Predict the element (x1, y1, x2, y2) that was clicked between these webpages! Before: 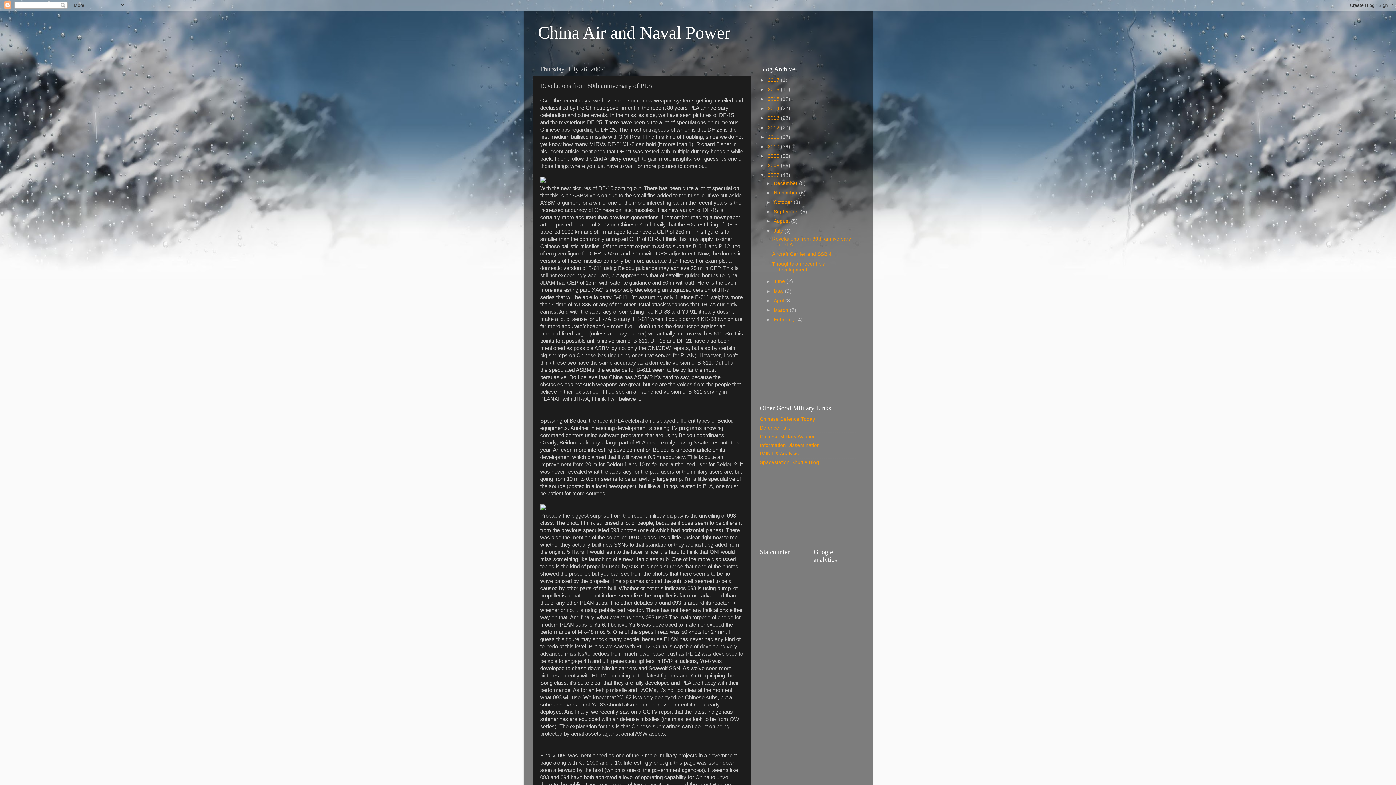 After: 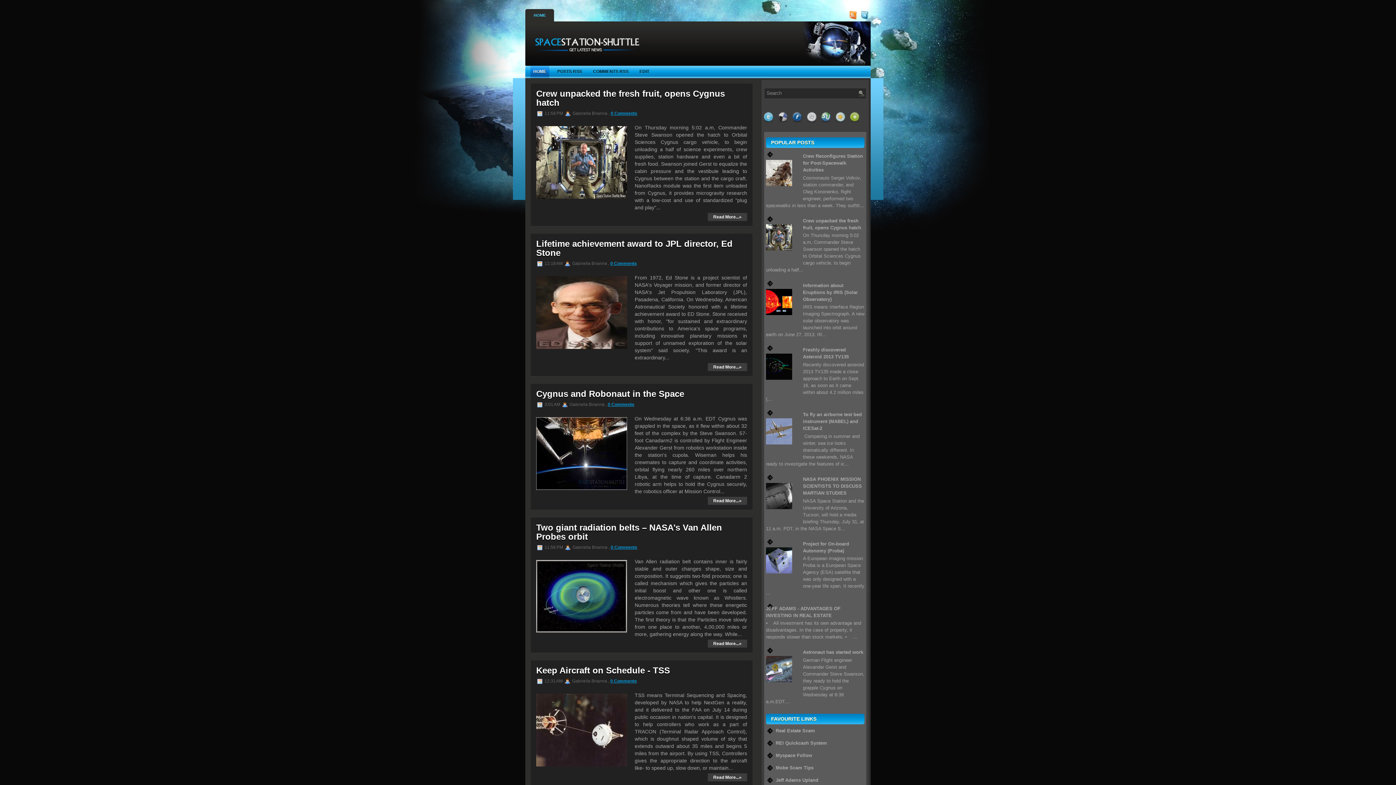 Action: label: Spacestation-Shuttle Blog bbox: (760, 460, 819, 465)